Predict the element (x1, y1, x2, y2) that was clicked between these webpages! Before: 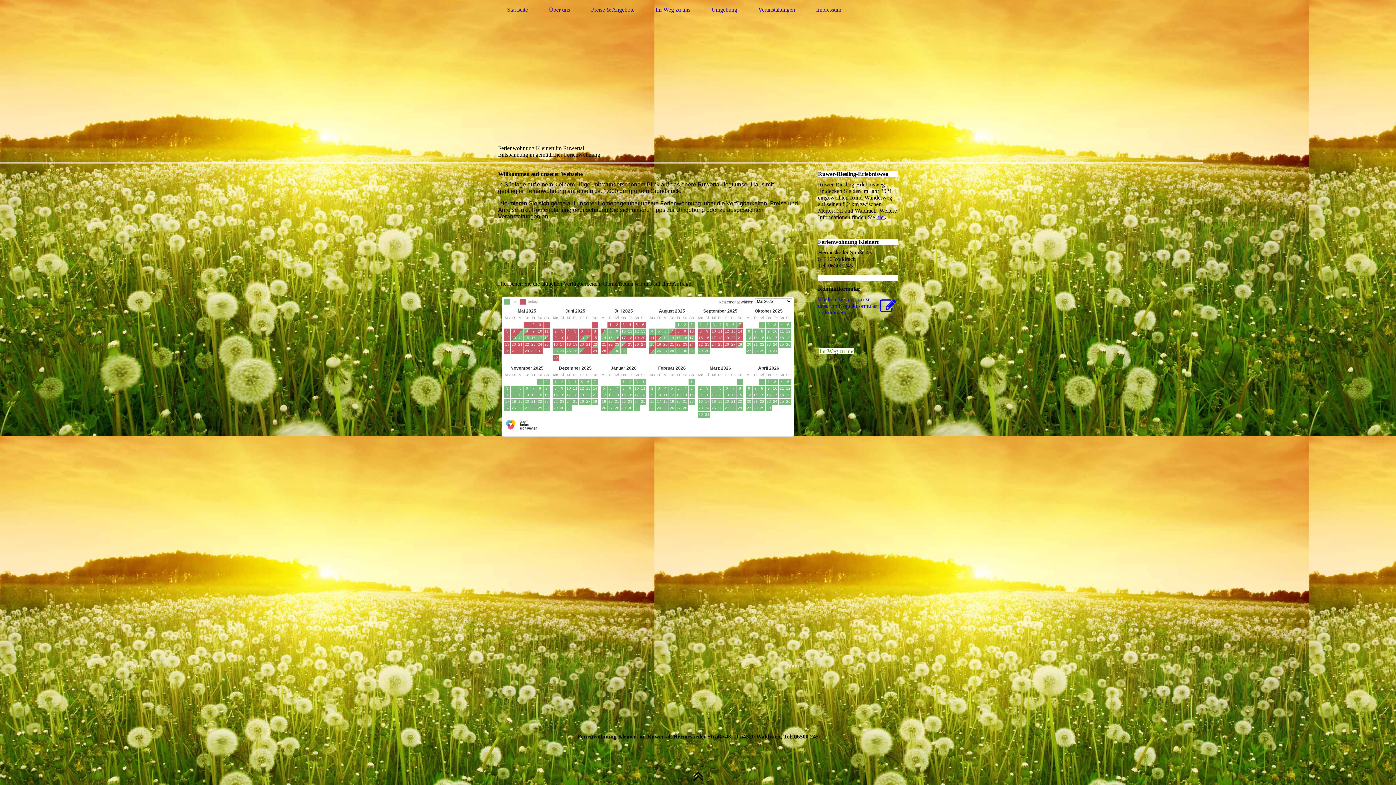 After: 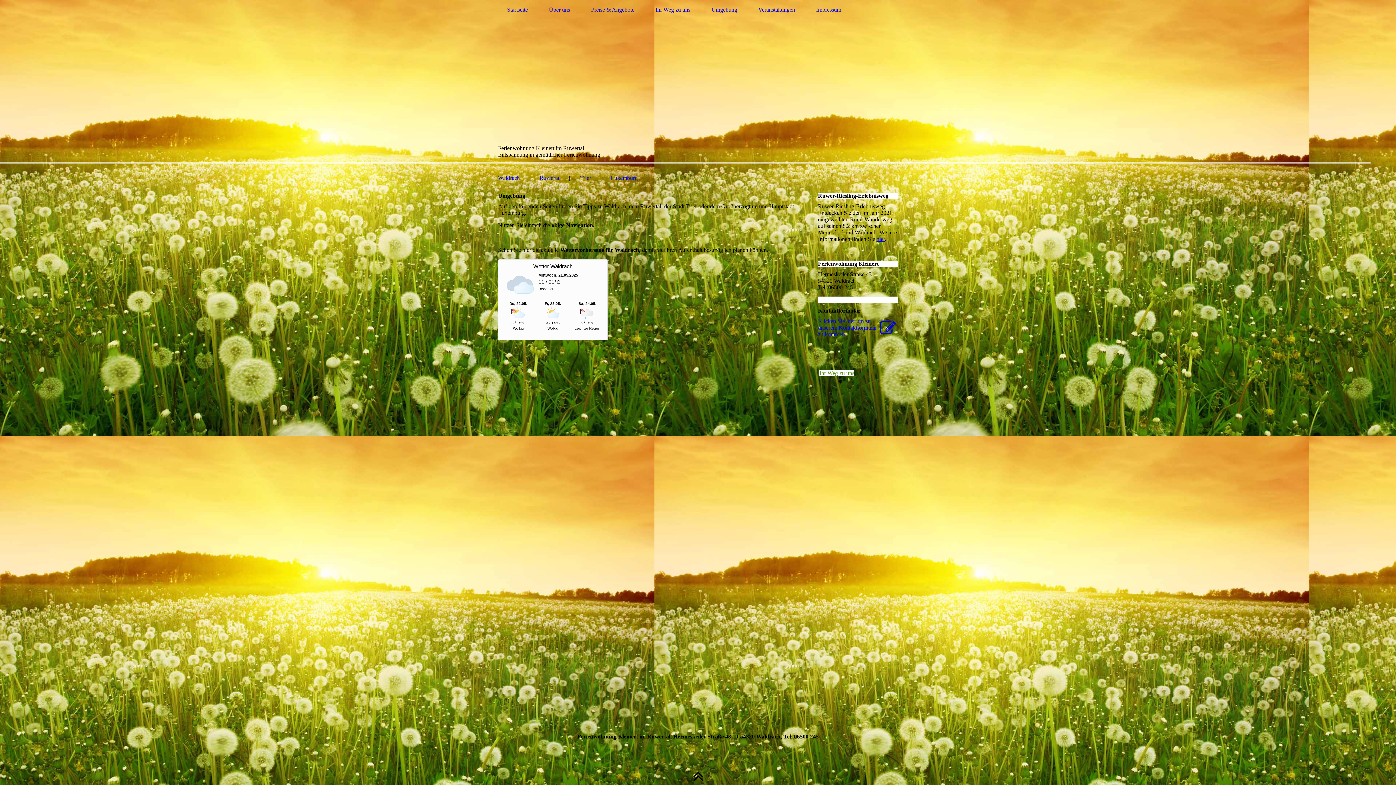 Action: bbox: (702, 5, 746, 14) label: Umgebung